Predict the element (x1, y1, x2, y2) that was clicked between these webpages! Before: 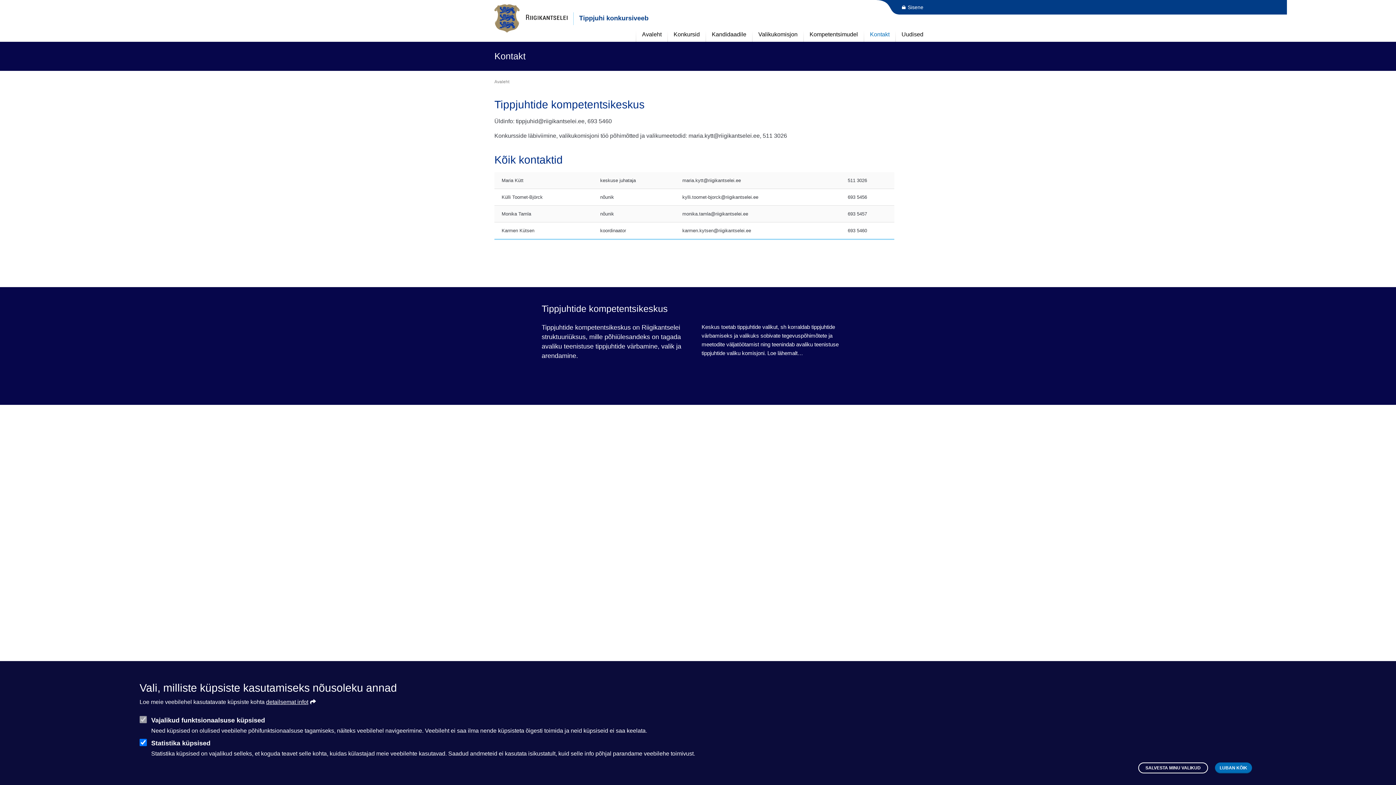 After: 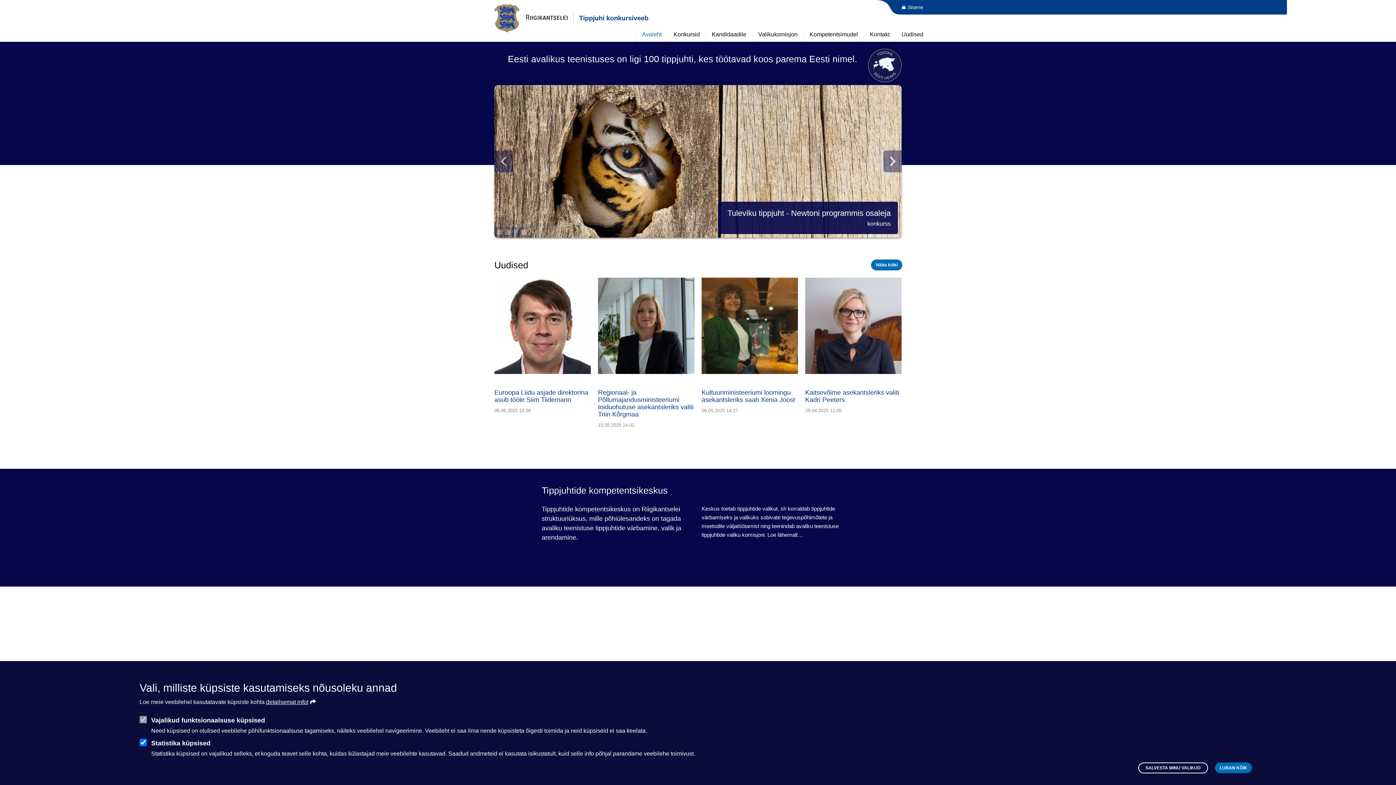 Action: bbox: (494, 78, 509, 85) label: Avaleht